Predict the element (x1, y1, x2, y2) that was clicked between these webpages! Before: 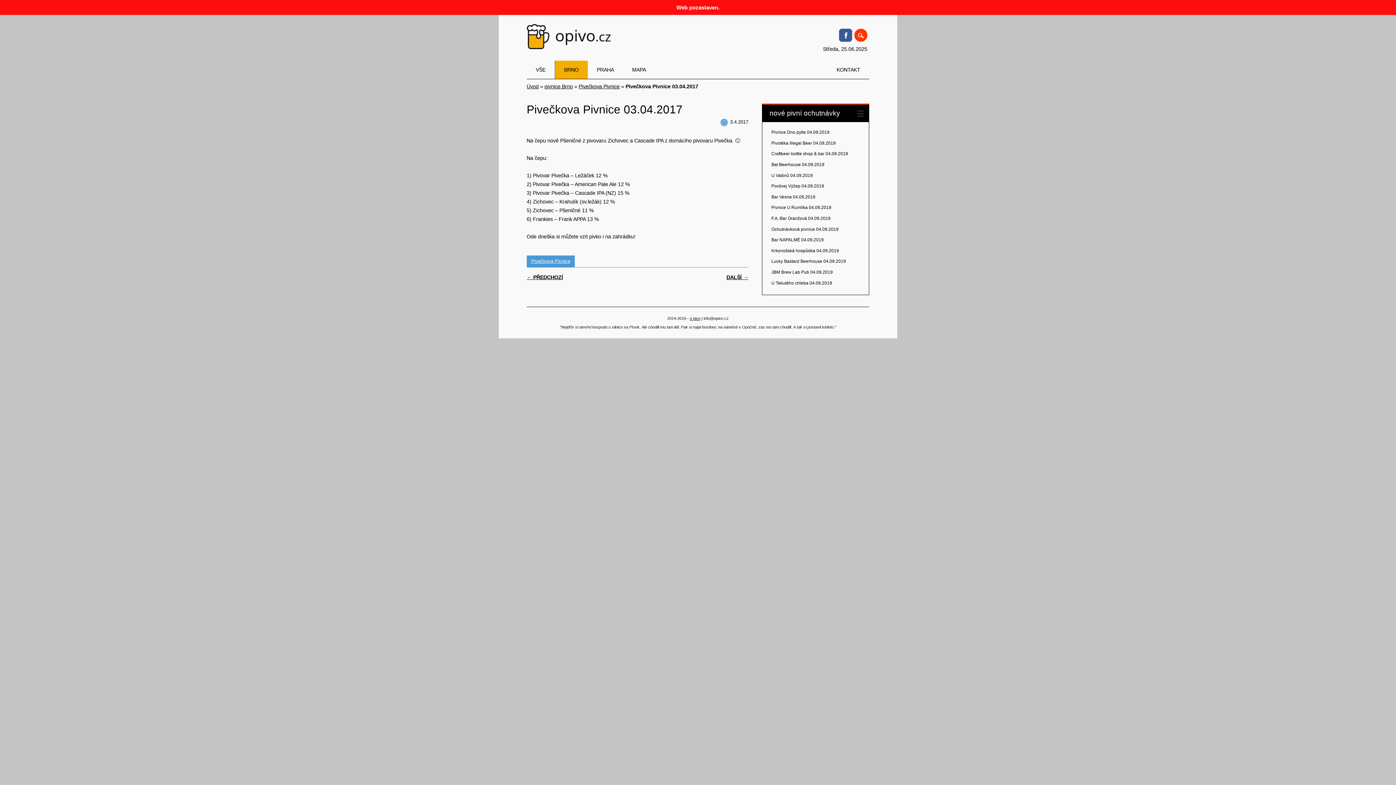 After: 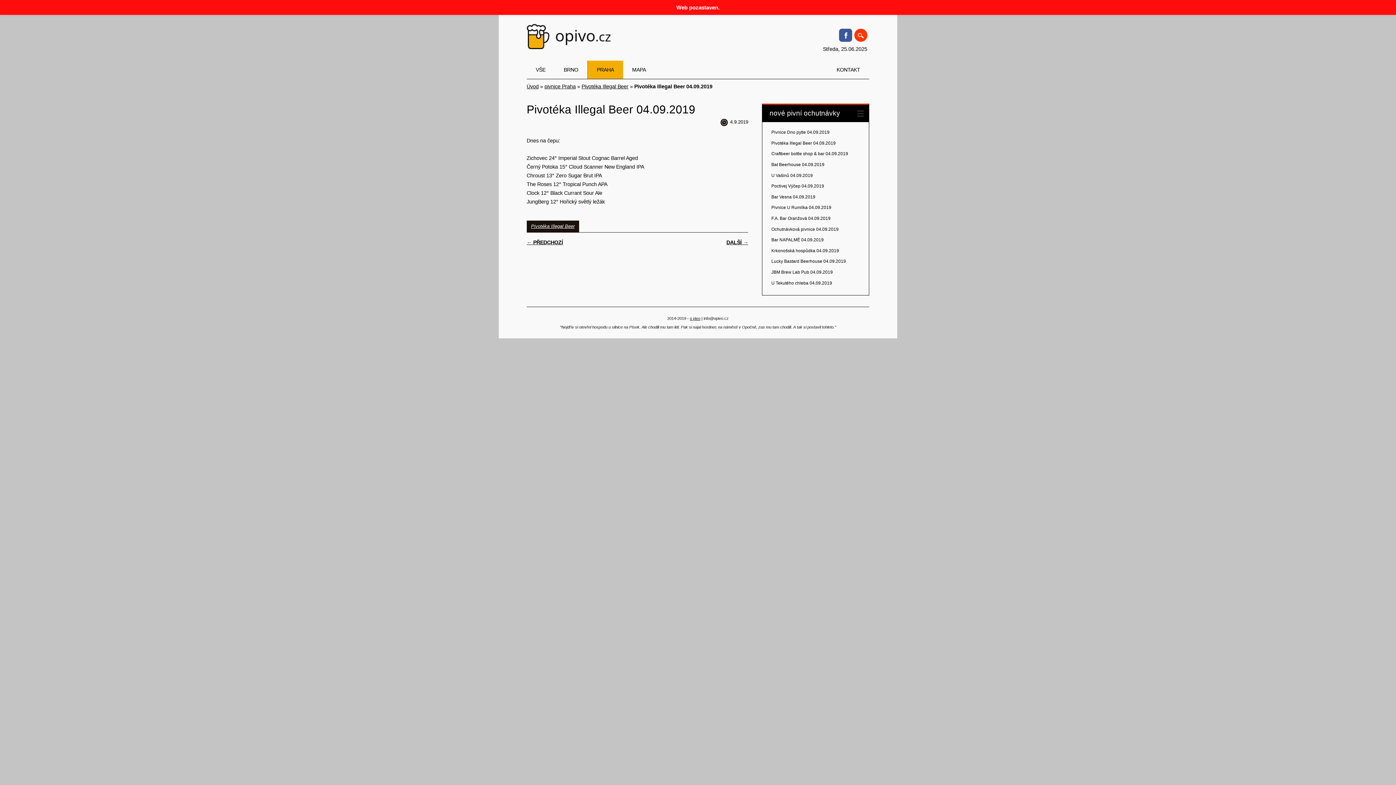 Action: label: Pivotéka Illegal Beer 04.09.2019 bbox: (771, 140, 835, 145)